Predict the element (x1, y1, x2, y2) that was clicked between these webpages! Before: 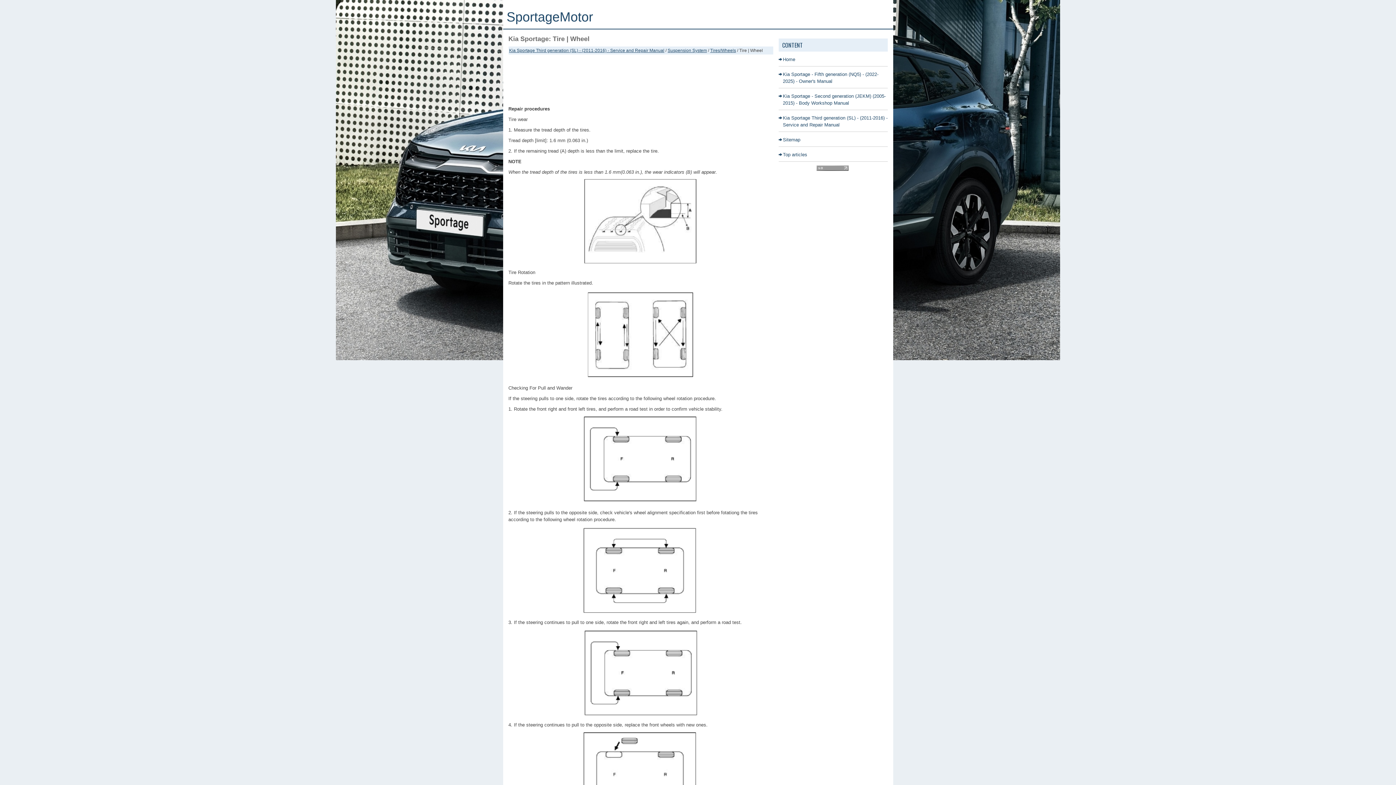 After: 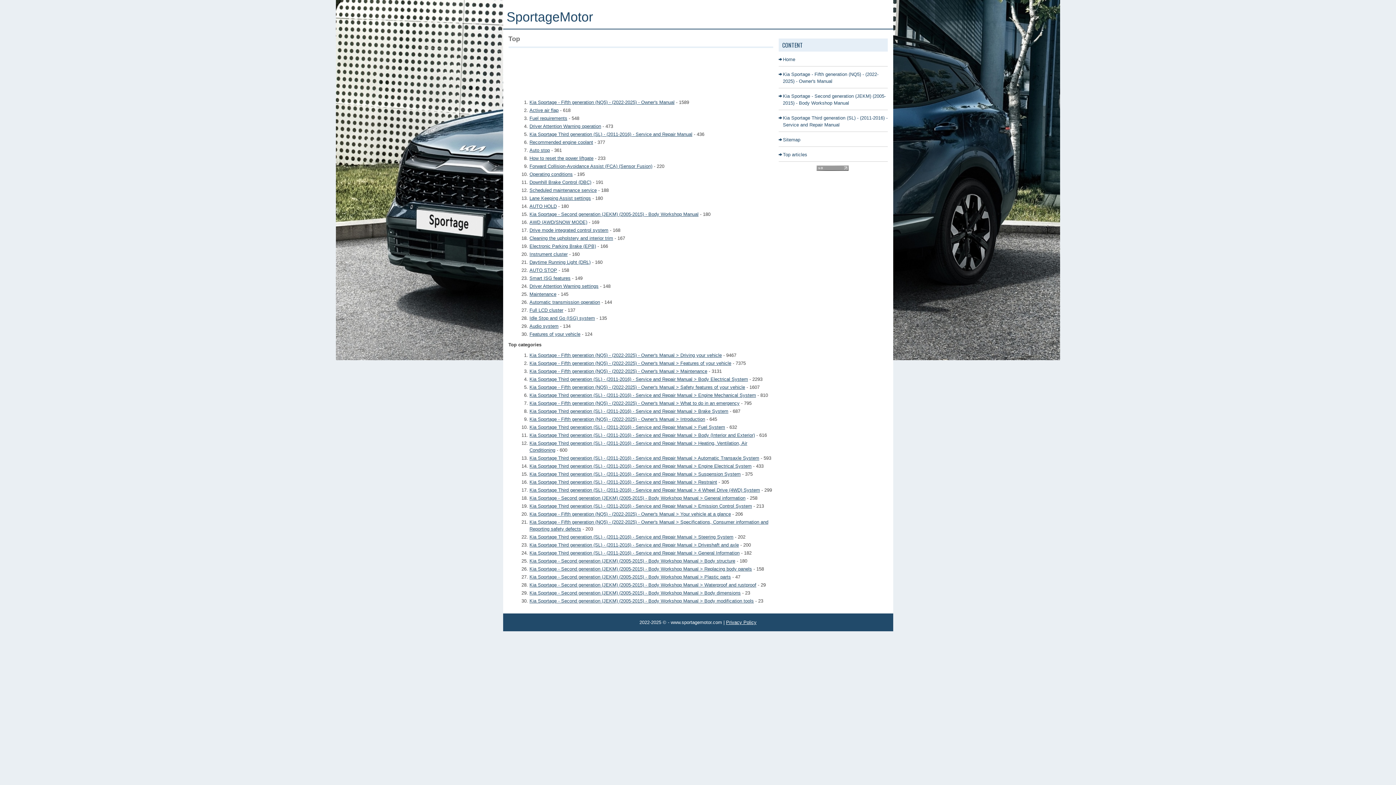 Action: label: Top articles bbox: (783, 152, 807, 157)